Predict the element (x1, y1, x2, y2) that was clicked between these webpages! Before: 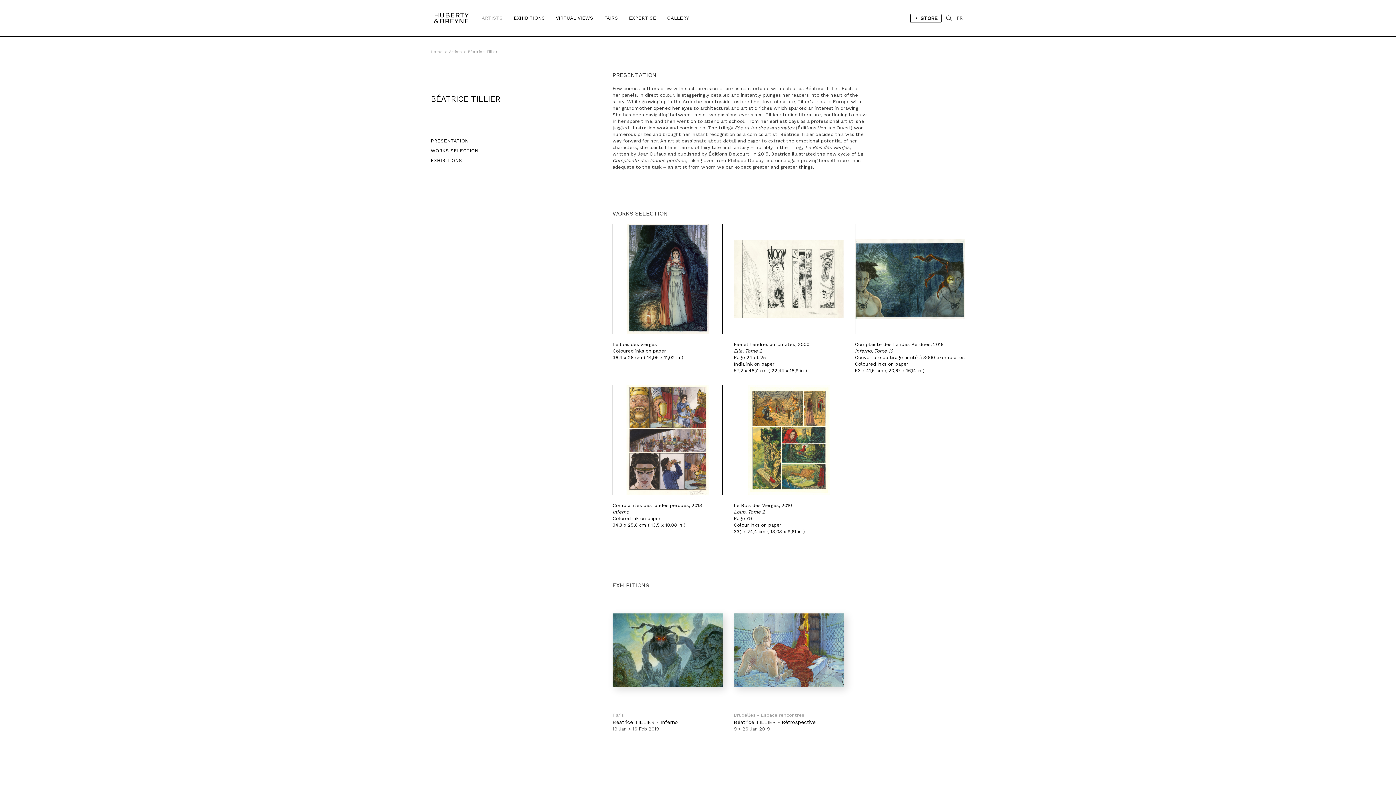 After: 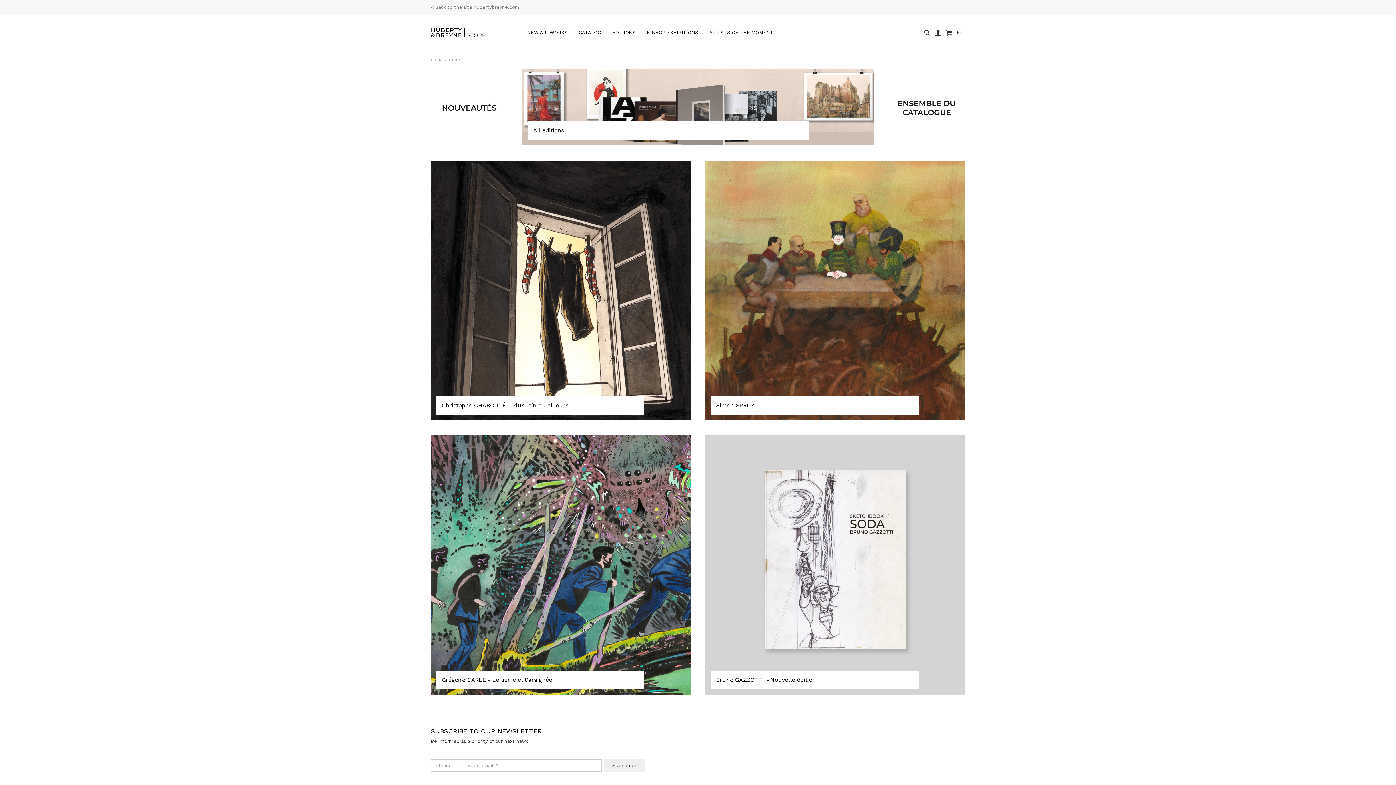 Action: label:  STORE bbox: (910, 13, 941, 22)